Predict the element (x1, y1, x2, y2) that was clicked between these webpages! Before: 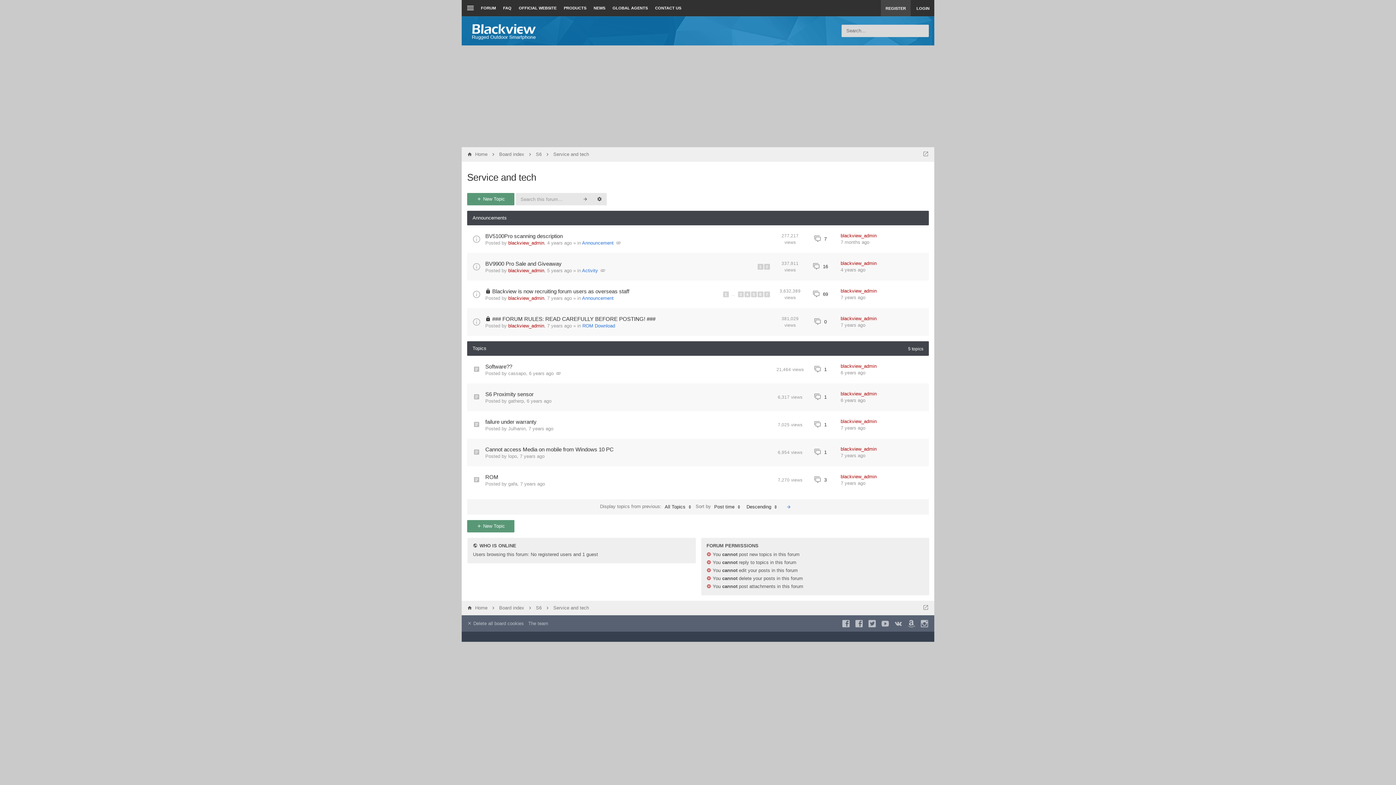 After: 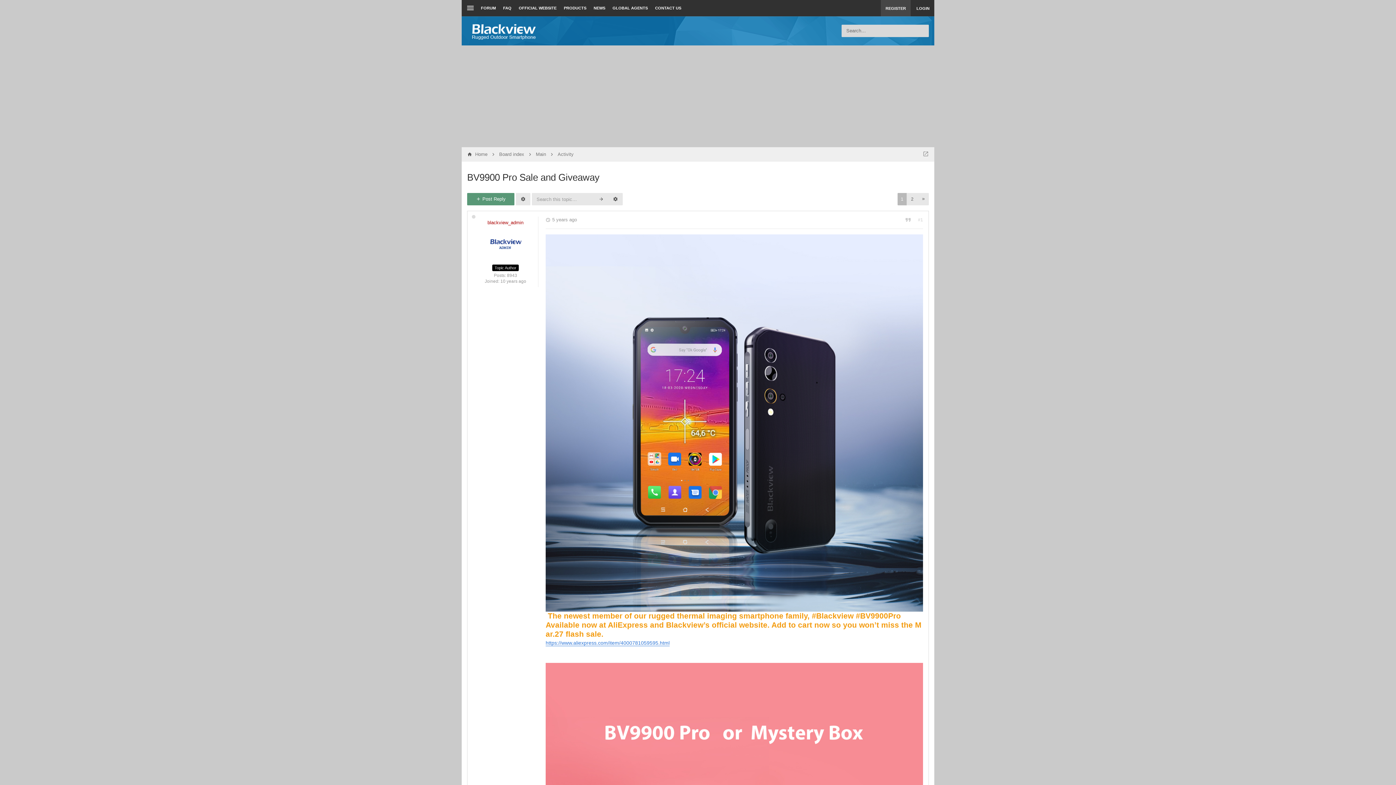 Action: label: 1 bbox: (757, 264, 763, 269)